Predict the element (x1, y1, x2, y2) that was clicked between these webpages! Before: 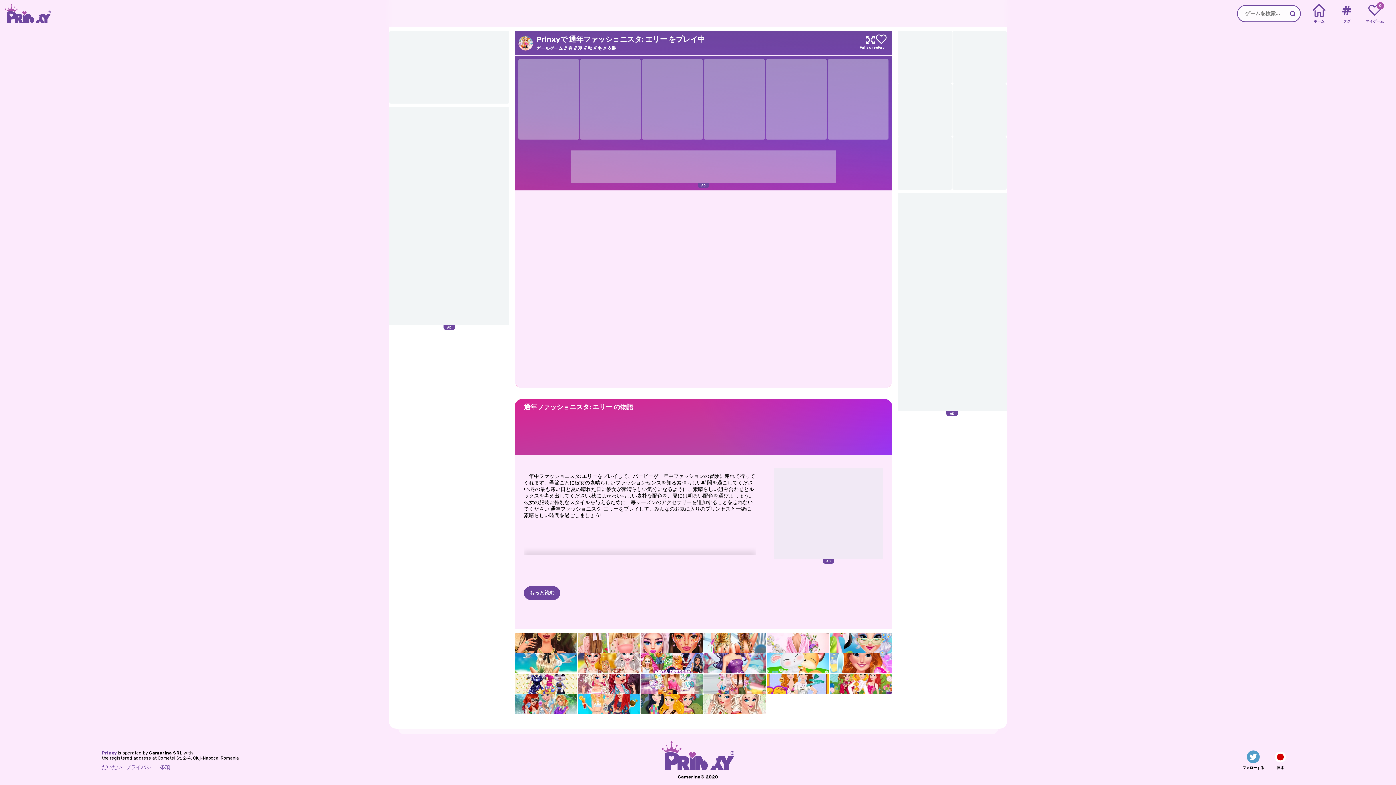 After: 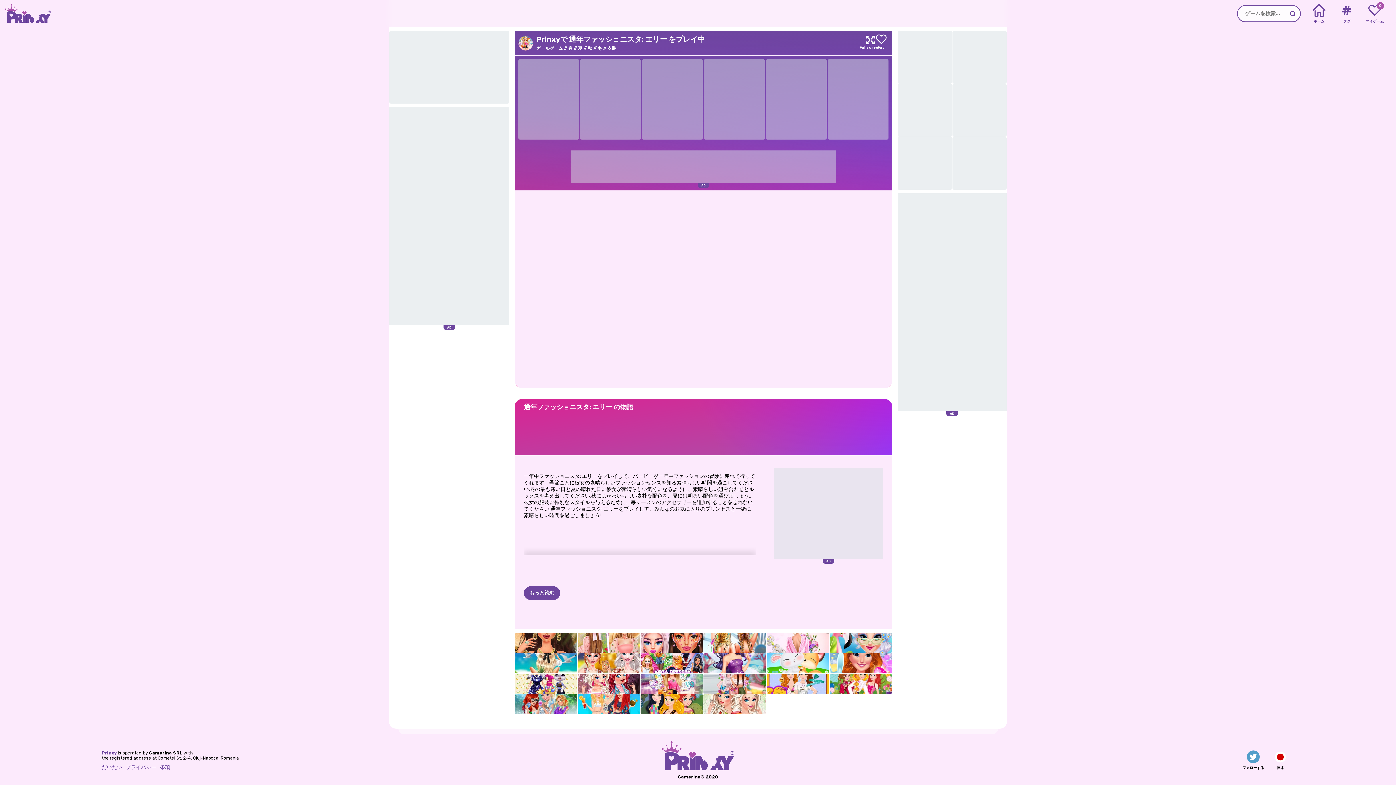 Action: label: フォローする bbox: (1239, 749, 1267, 772)